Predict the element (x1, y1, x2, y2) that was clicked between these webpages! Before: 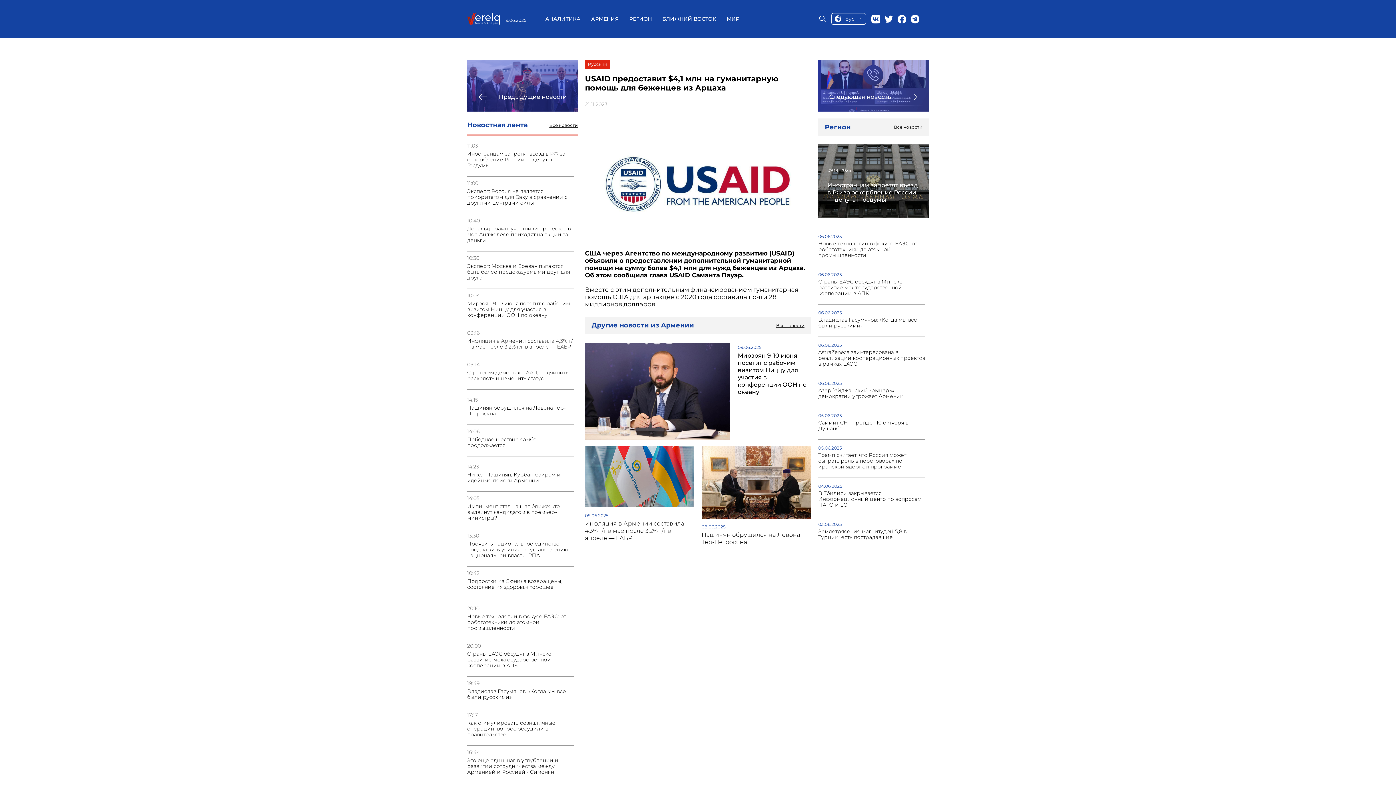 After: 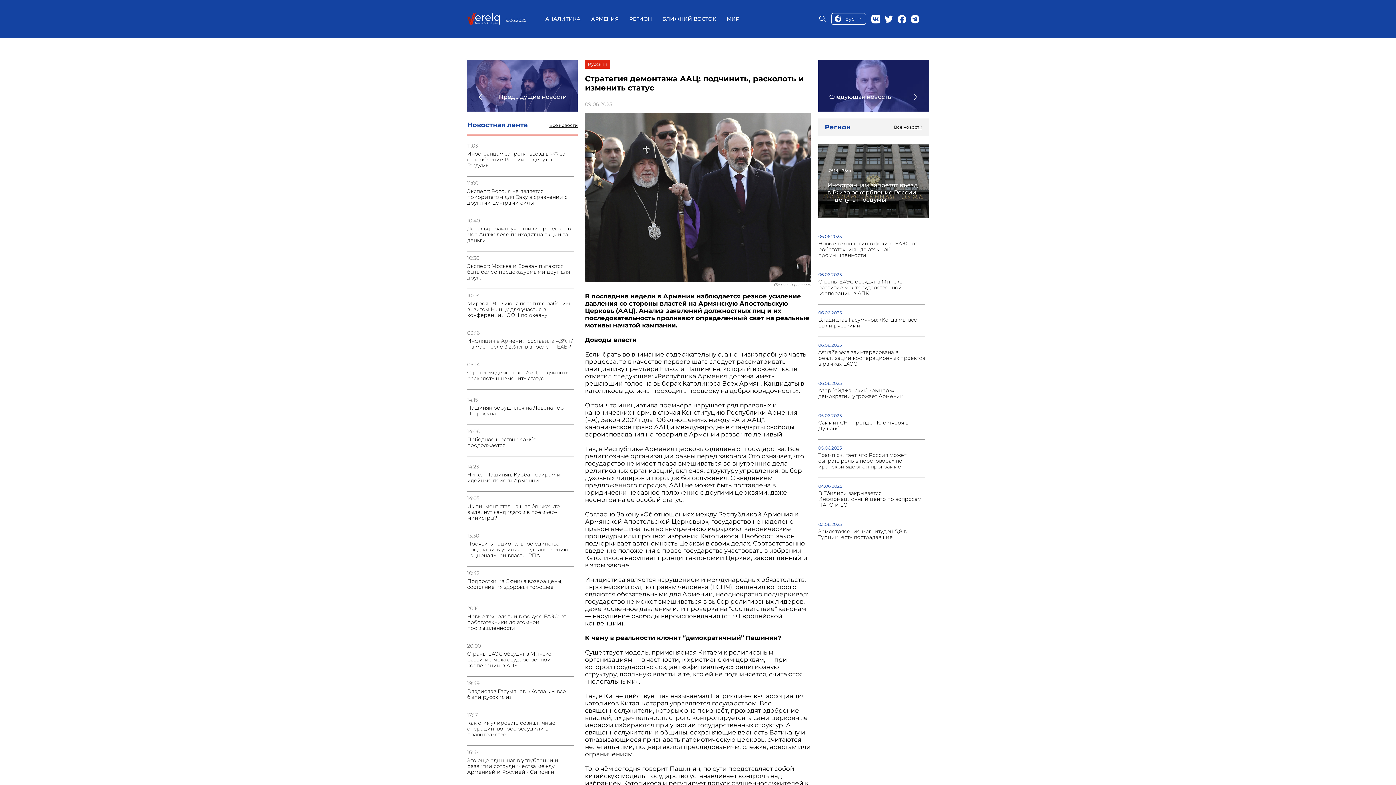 Action: label: Стратегия демонтажа ААЦ: подчинить, расколоть и изменить статус bbox: (467, 369, 574, 381)